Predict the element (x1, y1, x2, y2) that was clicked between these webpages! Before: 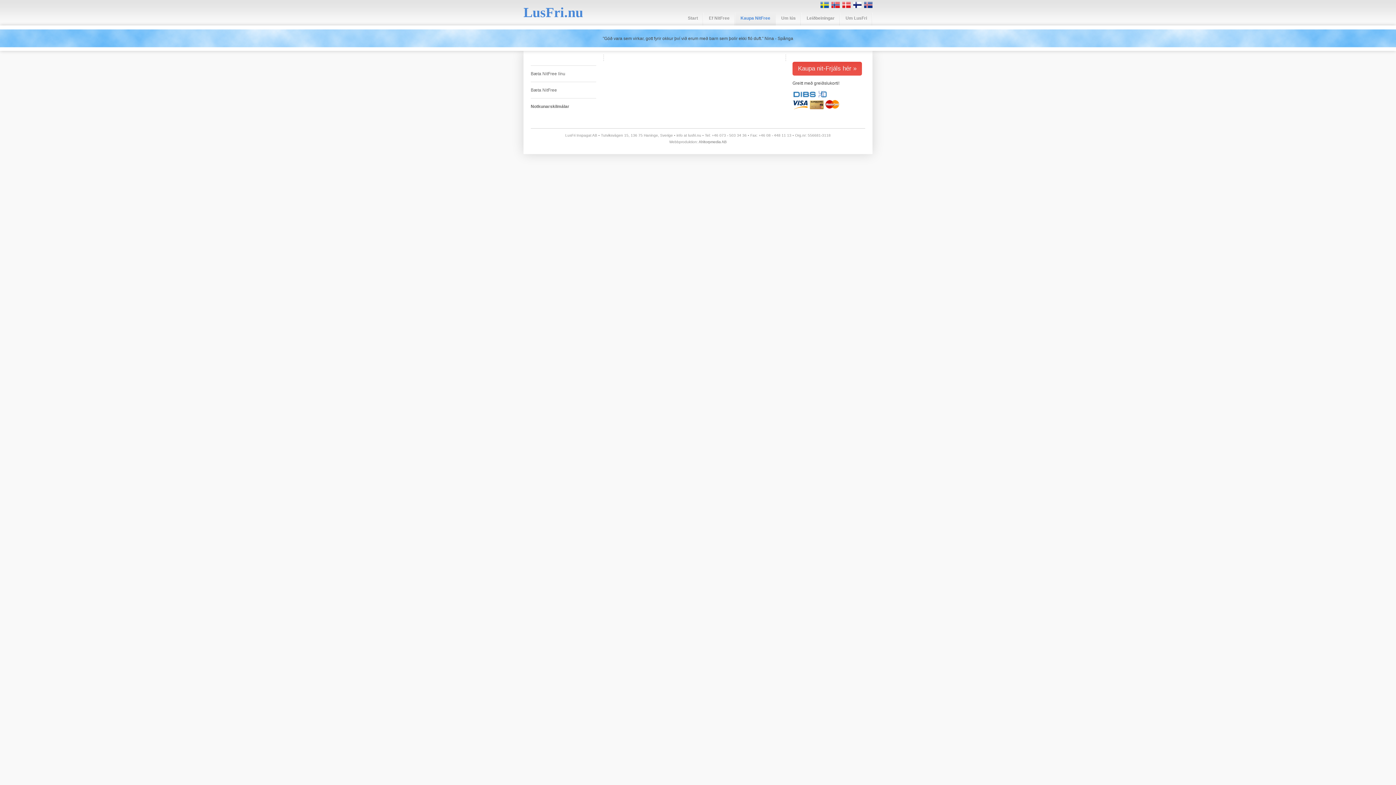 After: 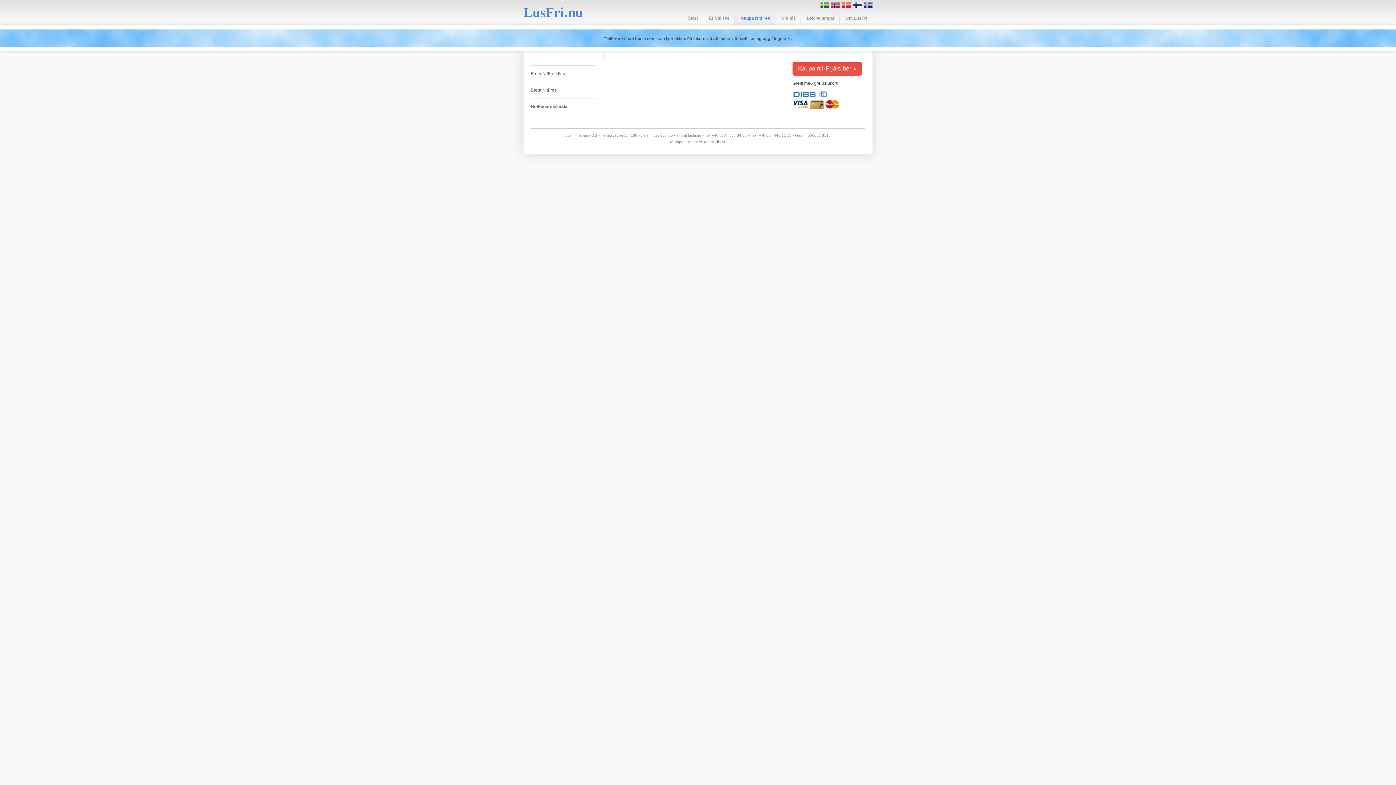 Action: label: Notkunarskilmálar bbox: (530, 98, 596, 114)